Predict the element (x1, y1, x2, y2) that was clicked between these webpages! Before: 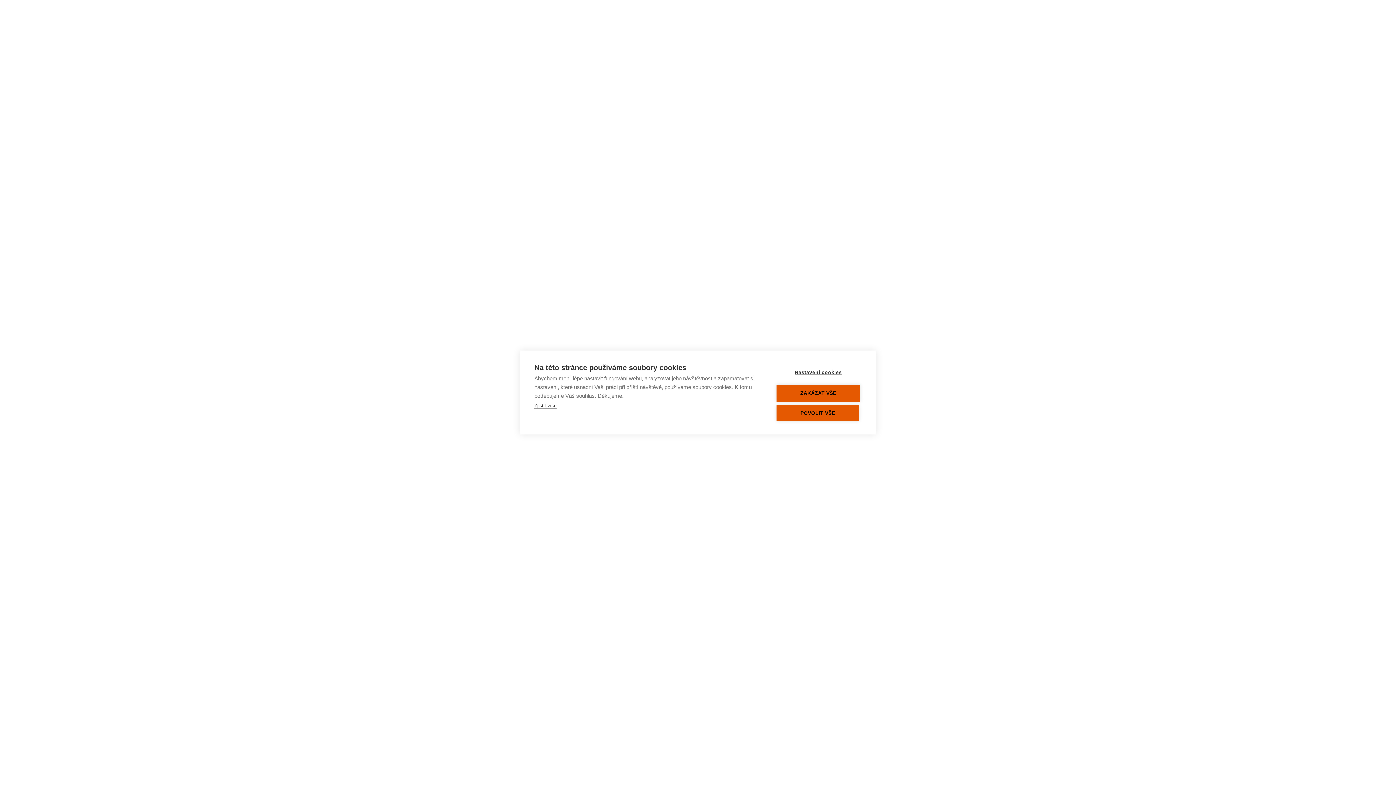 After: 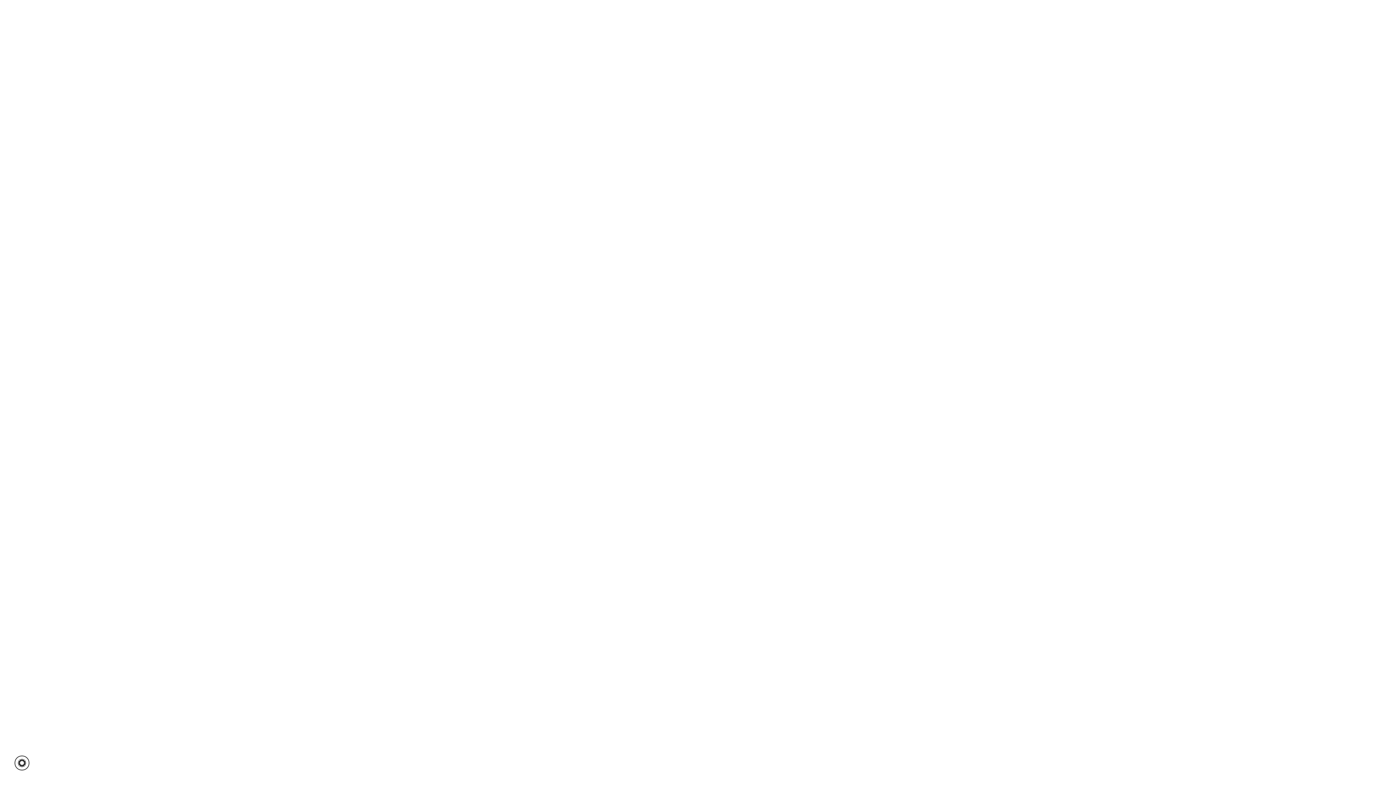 Action: bbox: (776, 384, 860, 402) label: ZAKÁZAT VŠE